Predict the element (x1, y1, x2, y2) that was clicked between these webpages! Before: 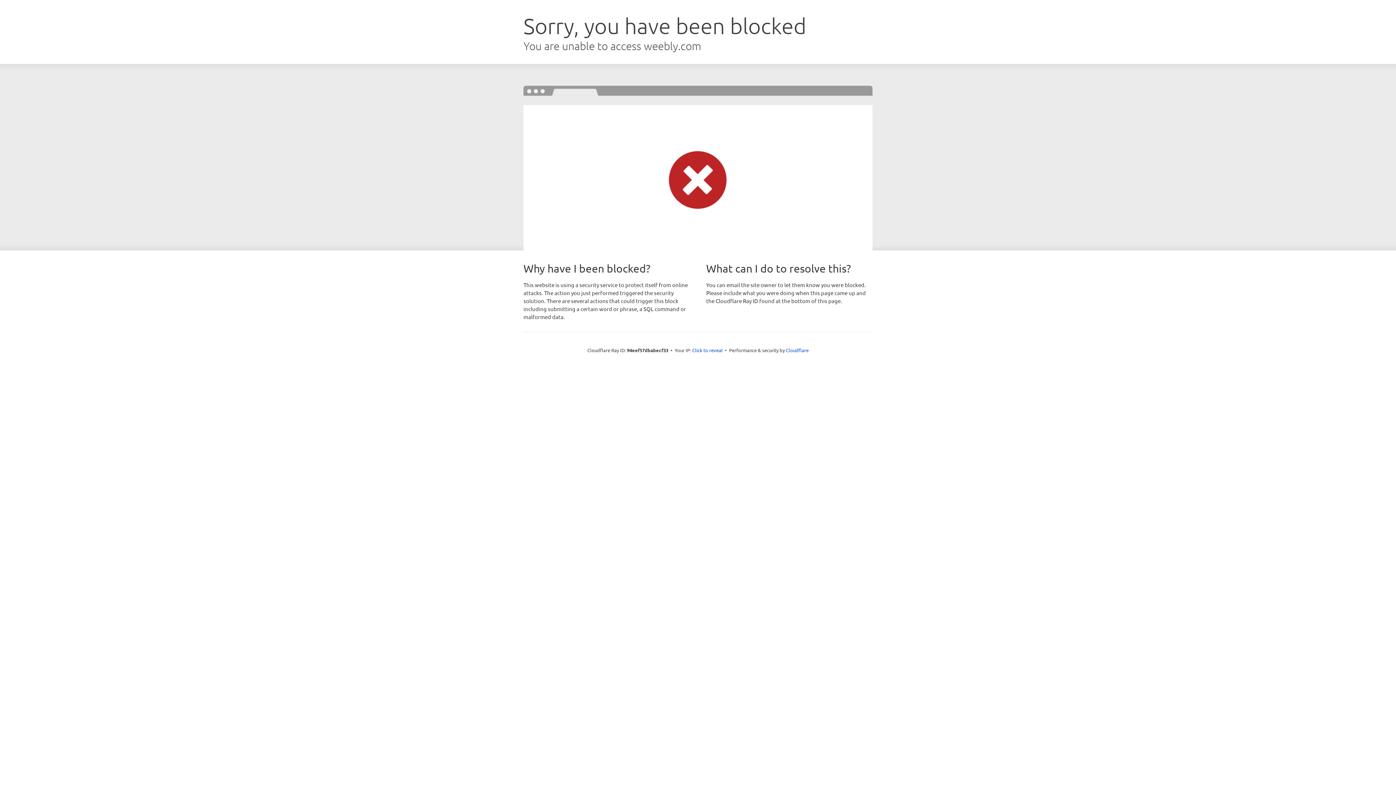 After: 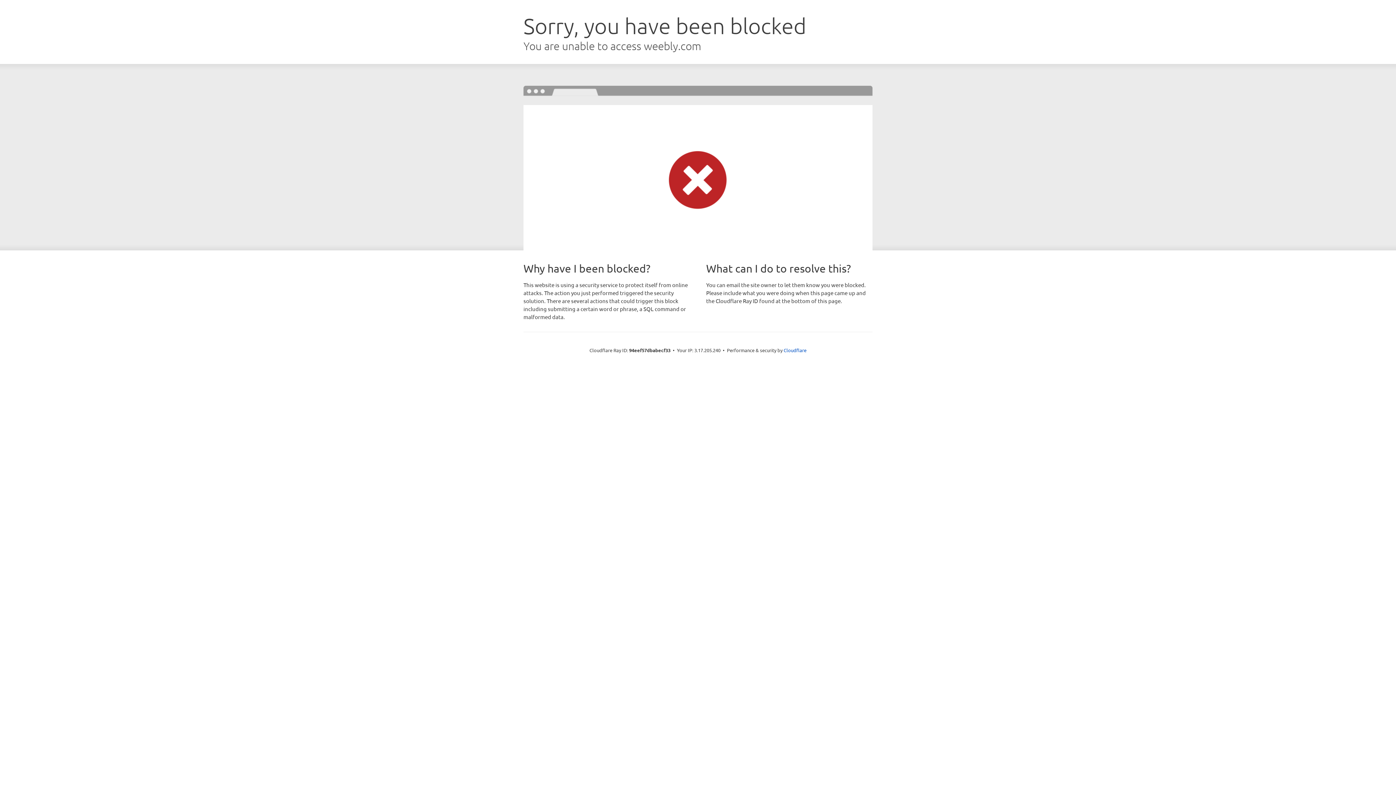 Action: label: Click to reveal bbox: (692, 346, 722, 353)